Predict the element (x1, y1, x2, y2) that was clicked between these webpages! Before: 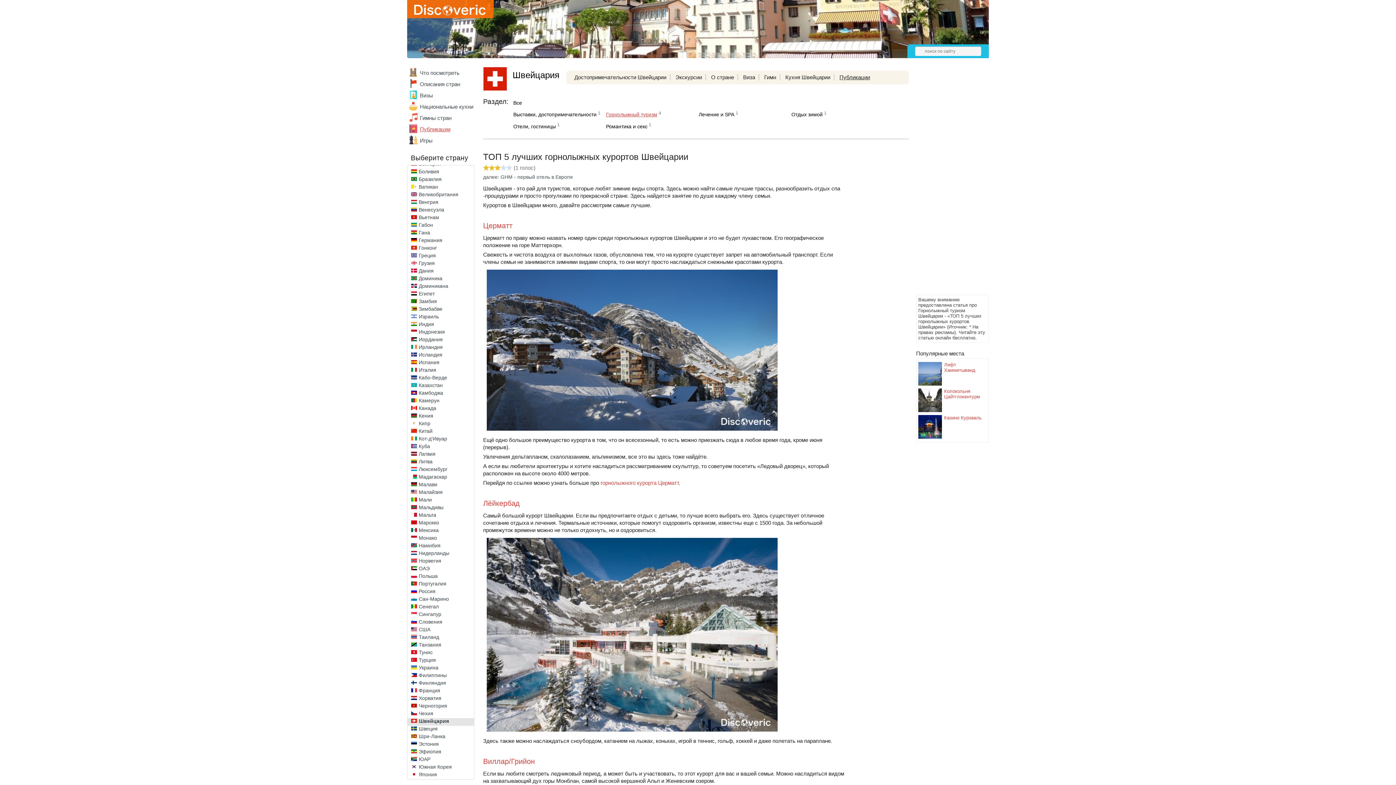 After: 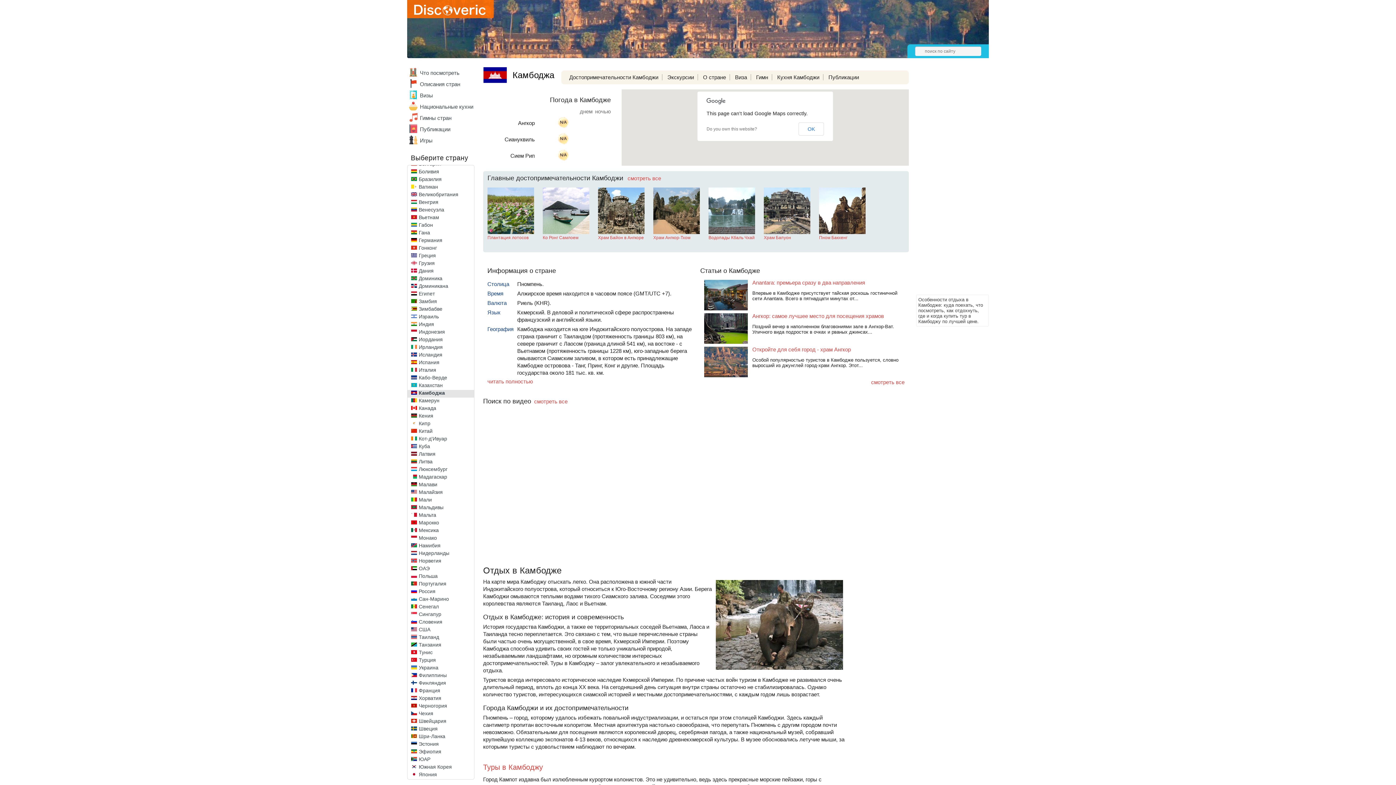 Action: bbox: (418, 390, 443, 396) label: Камбоджа